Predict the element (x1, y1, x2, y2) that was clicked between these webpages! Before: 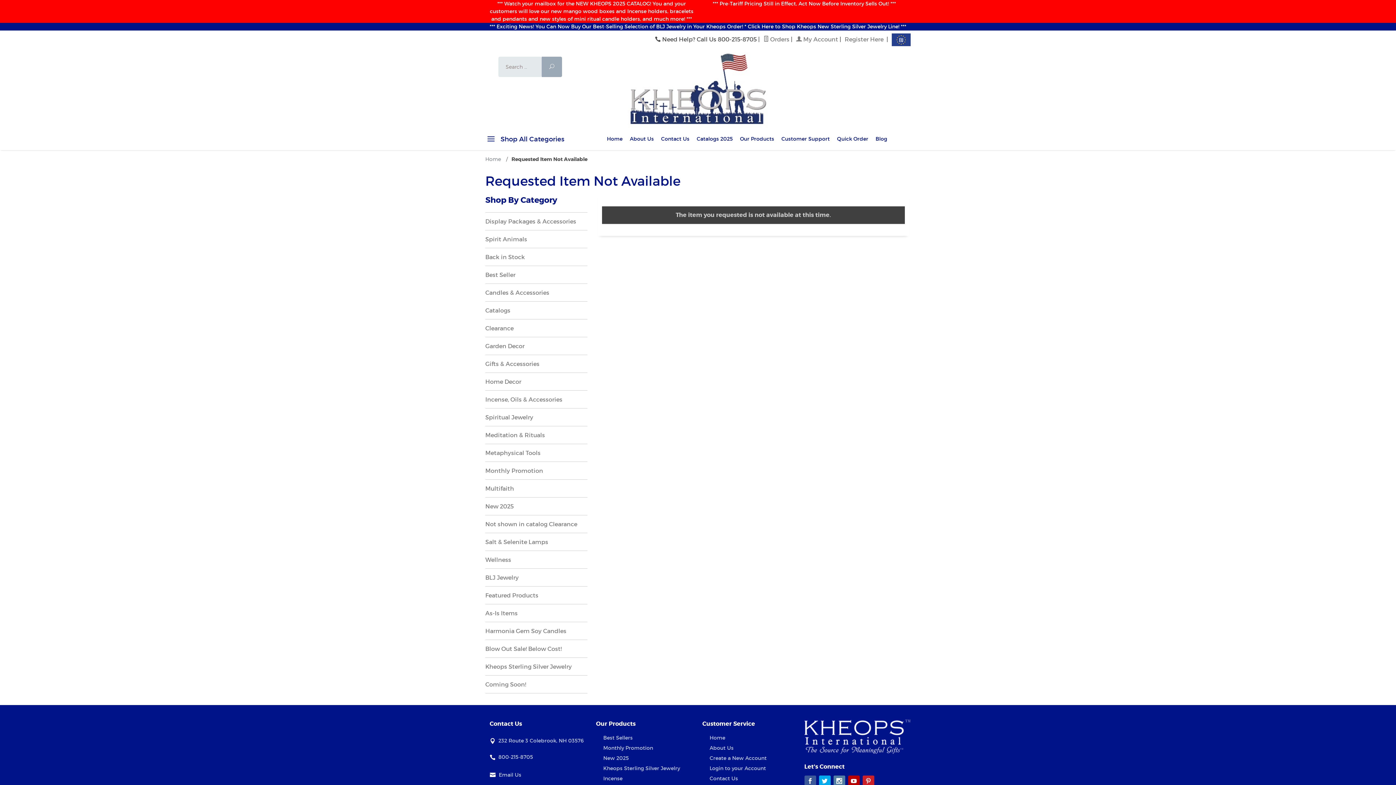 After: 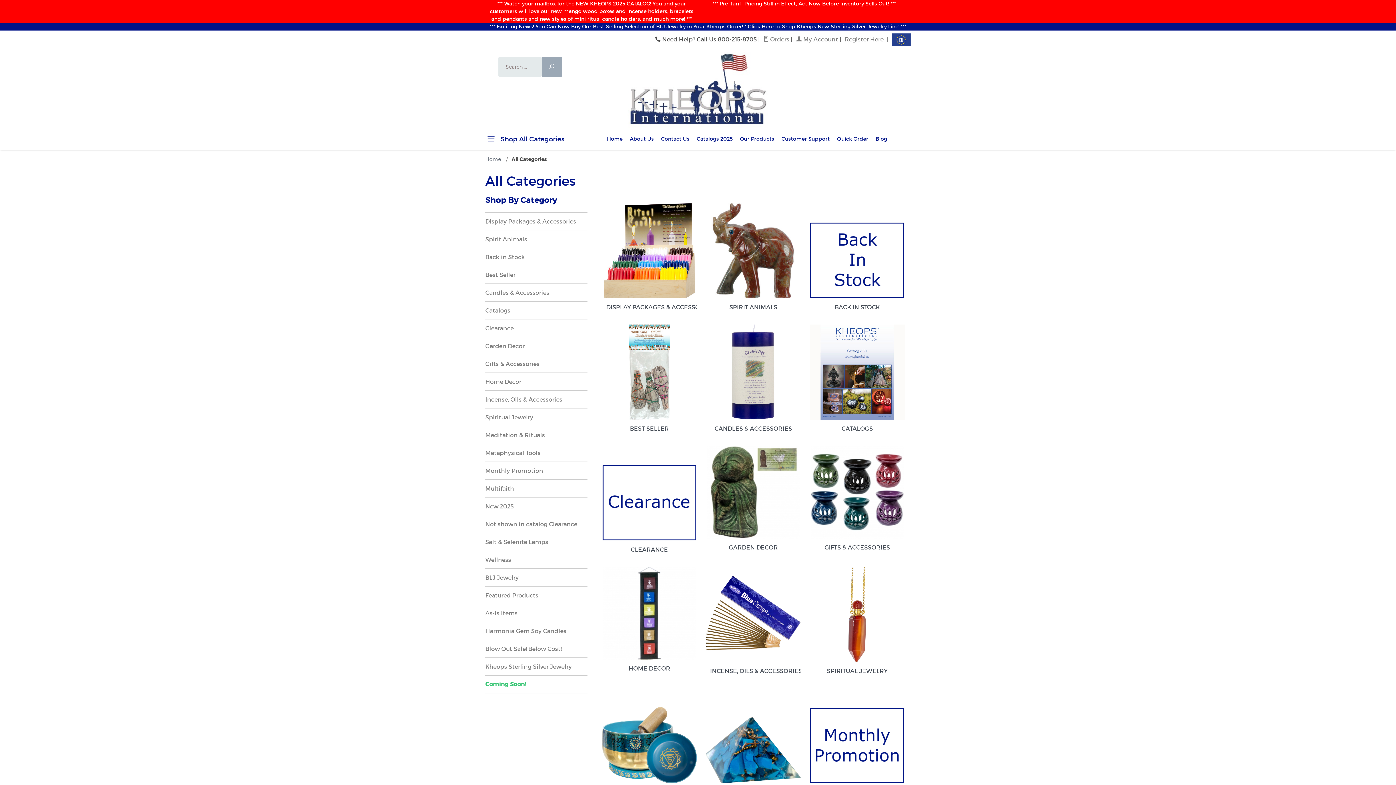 Action: bbox: (736, 128, 778, 150) label: Our Products